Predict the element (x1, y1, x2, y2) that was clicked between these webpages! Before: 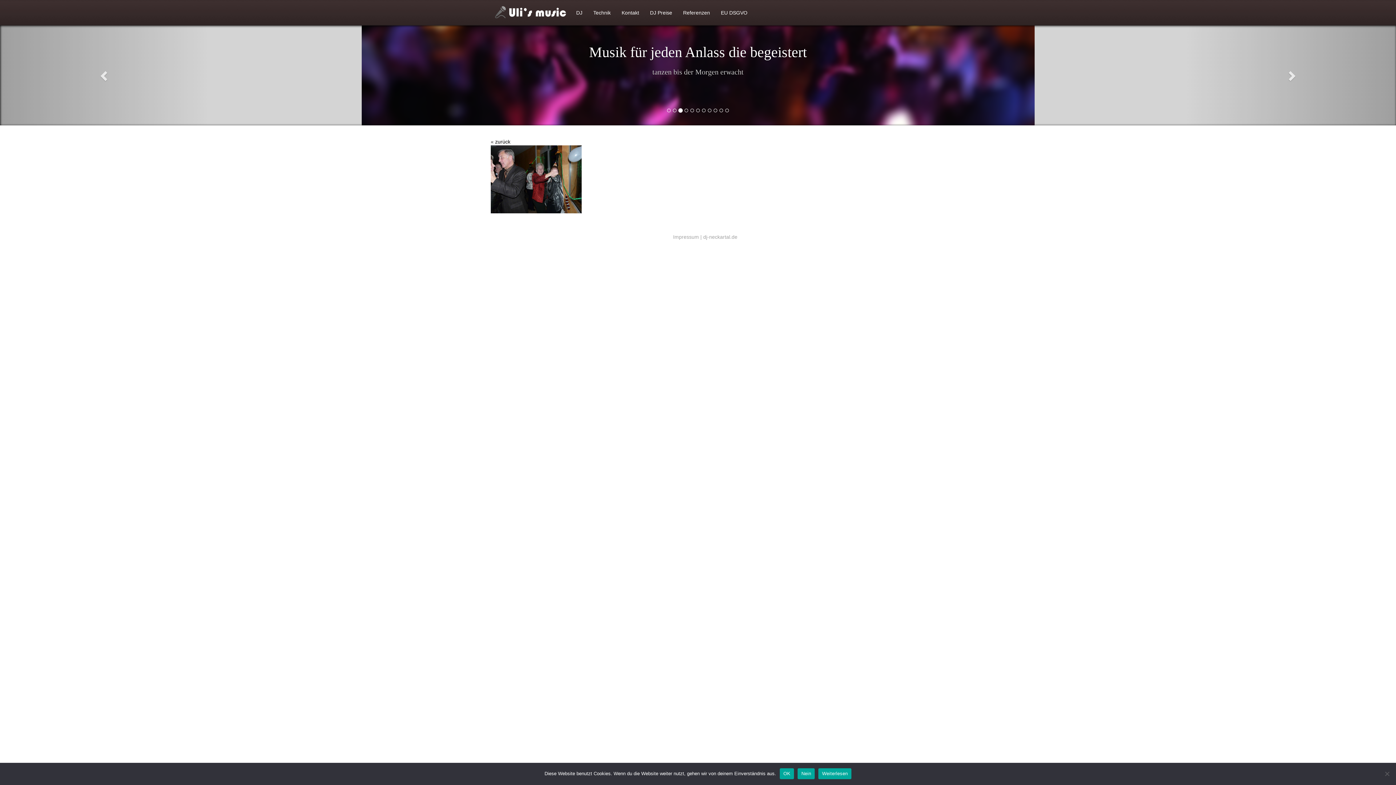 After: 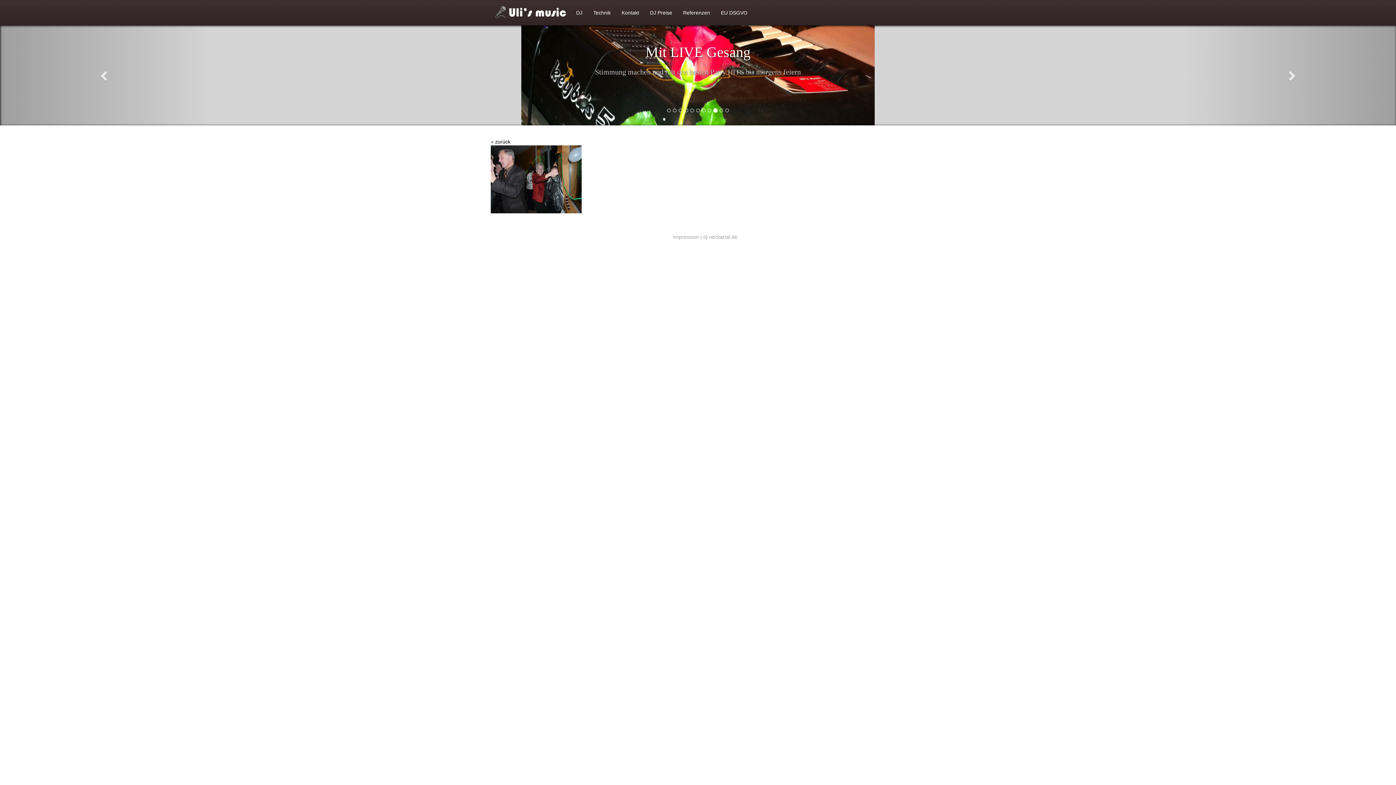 Action: bbox: (779, 768, 794, 779) label: OK